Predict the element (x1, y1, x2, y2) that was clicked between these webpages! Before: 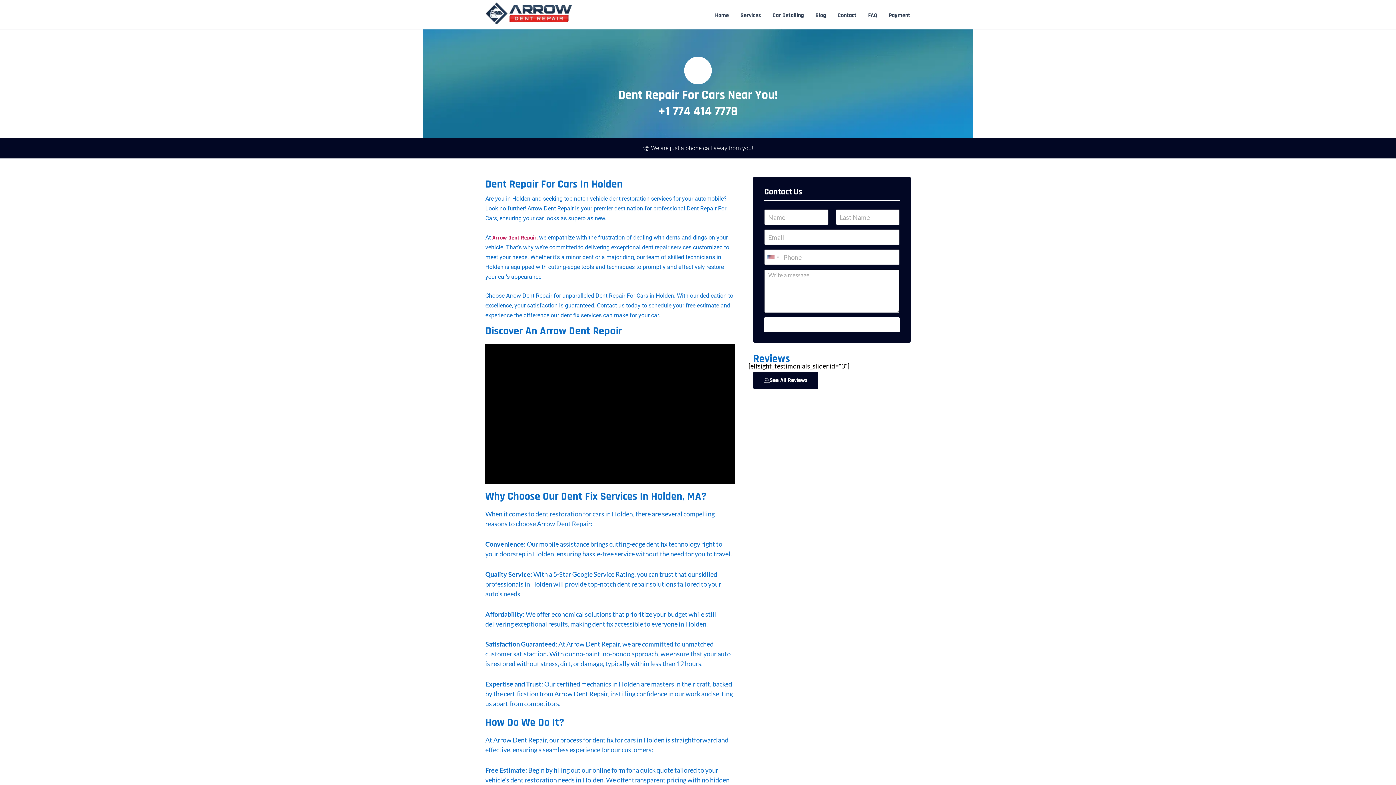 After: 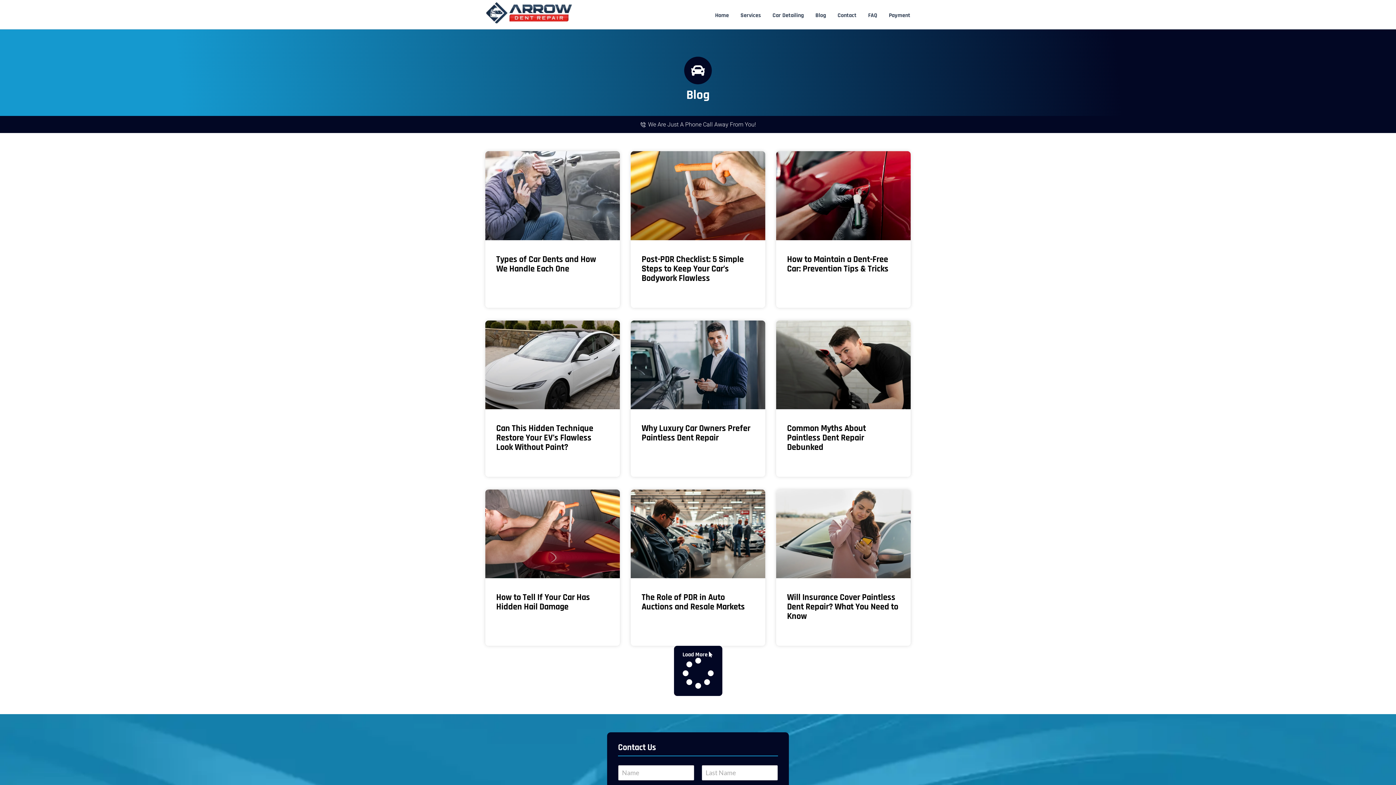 Action: label: Blog bbox: (809, 12, 832, 18)